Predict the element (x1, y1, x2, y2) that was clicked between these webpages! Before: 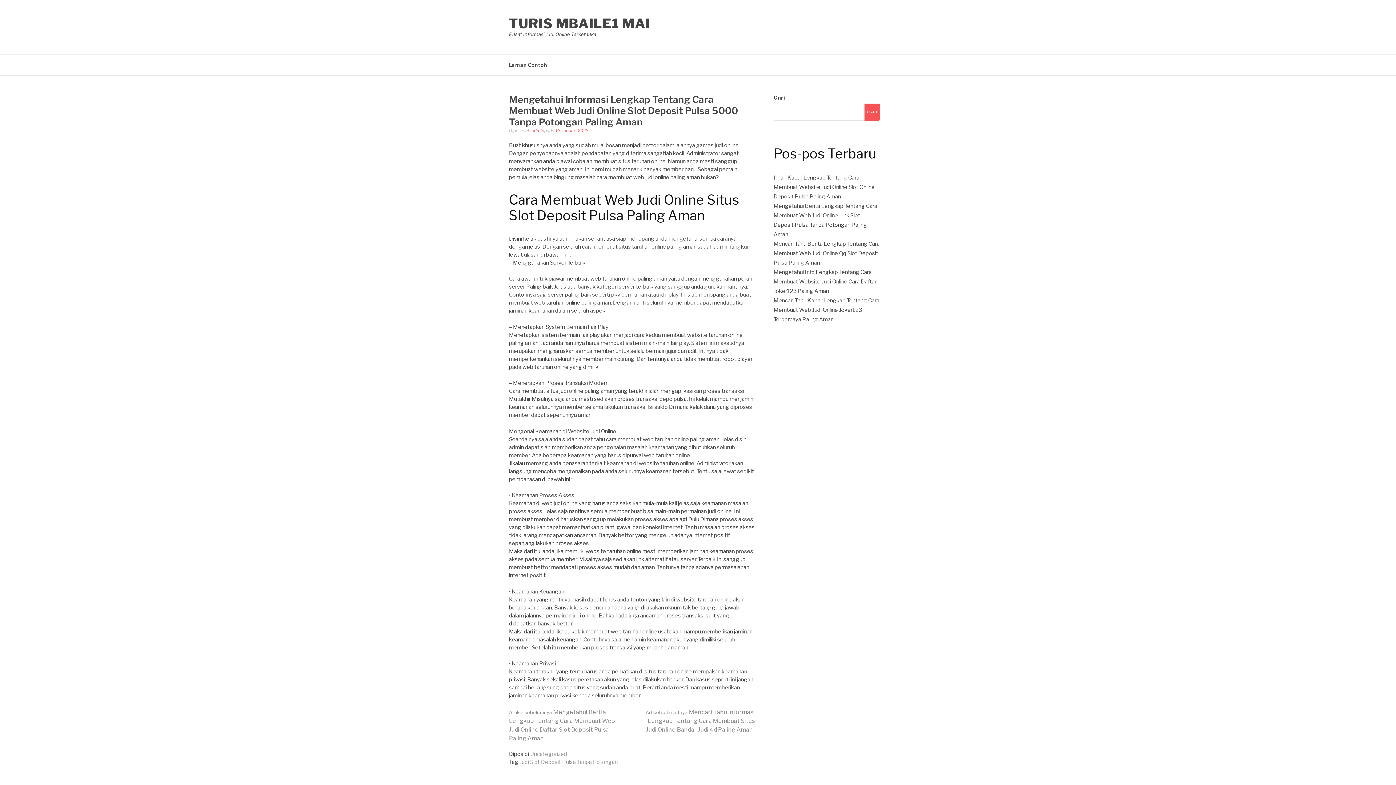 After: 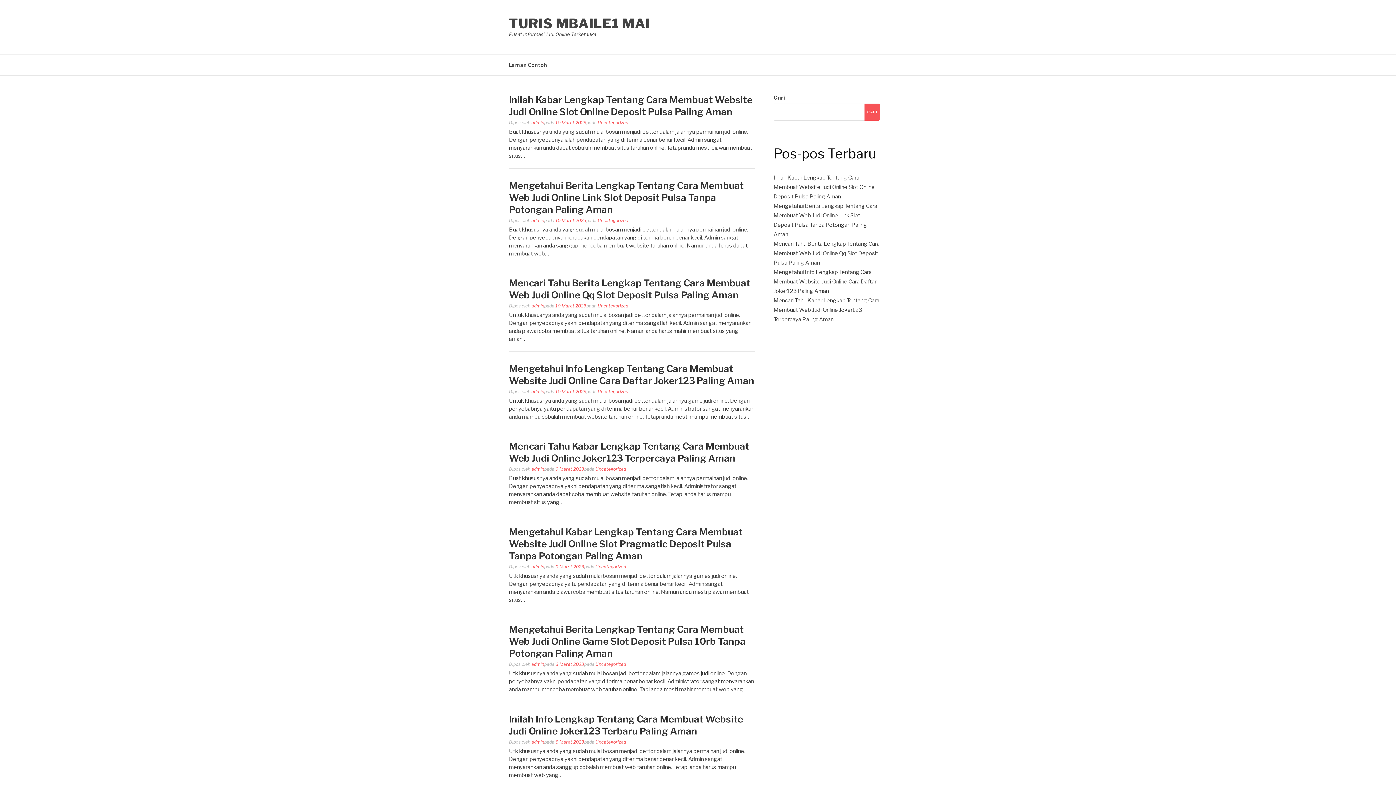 Action: bbox: (509, 15, 650, 31) label: TURIS MBAILE1 MAI